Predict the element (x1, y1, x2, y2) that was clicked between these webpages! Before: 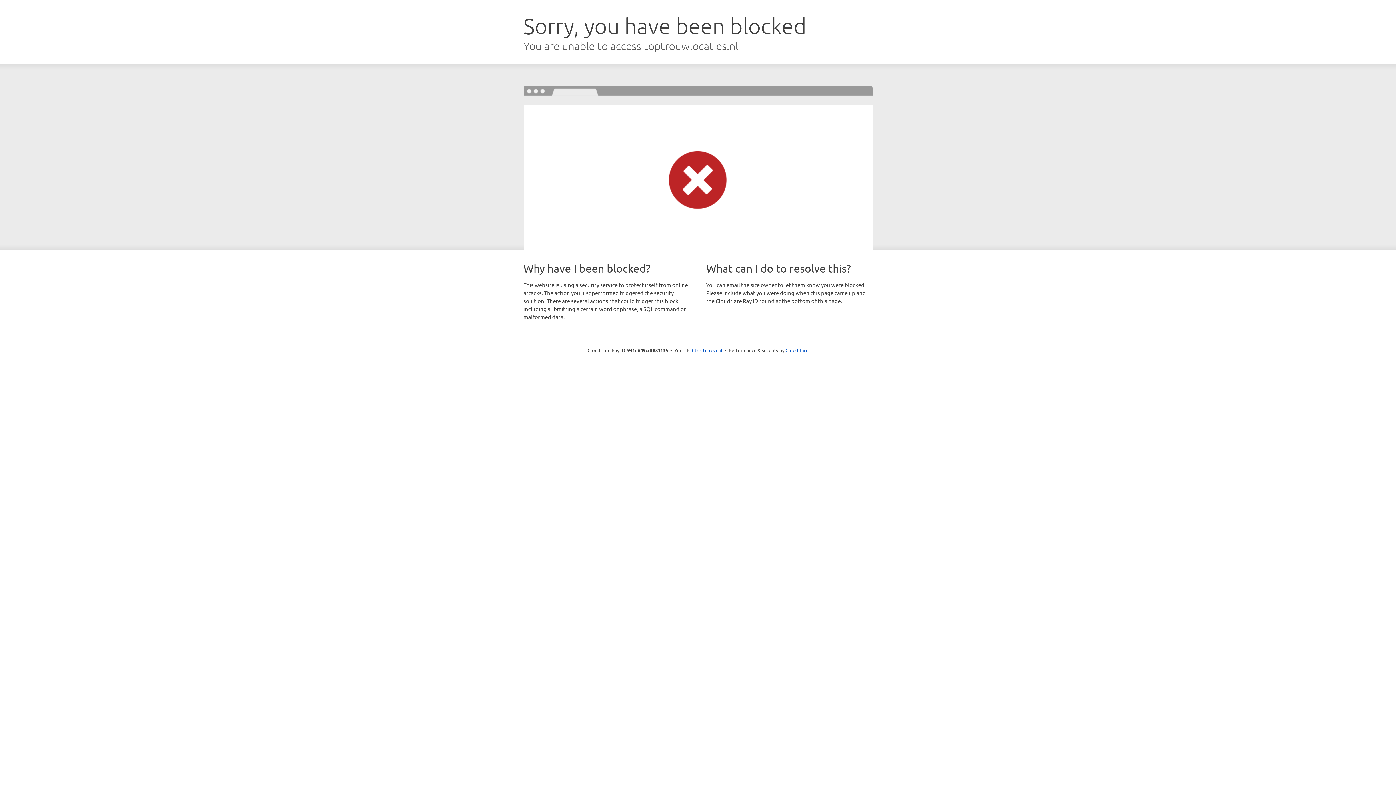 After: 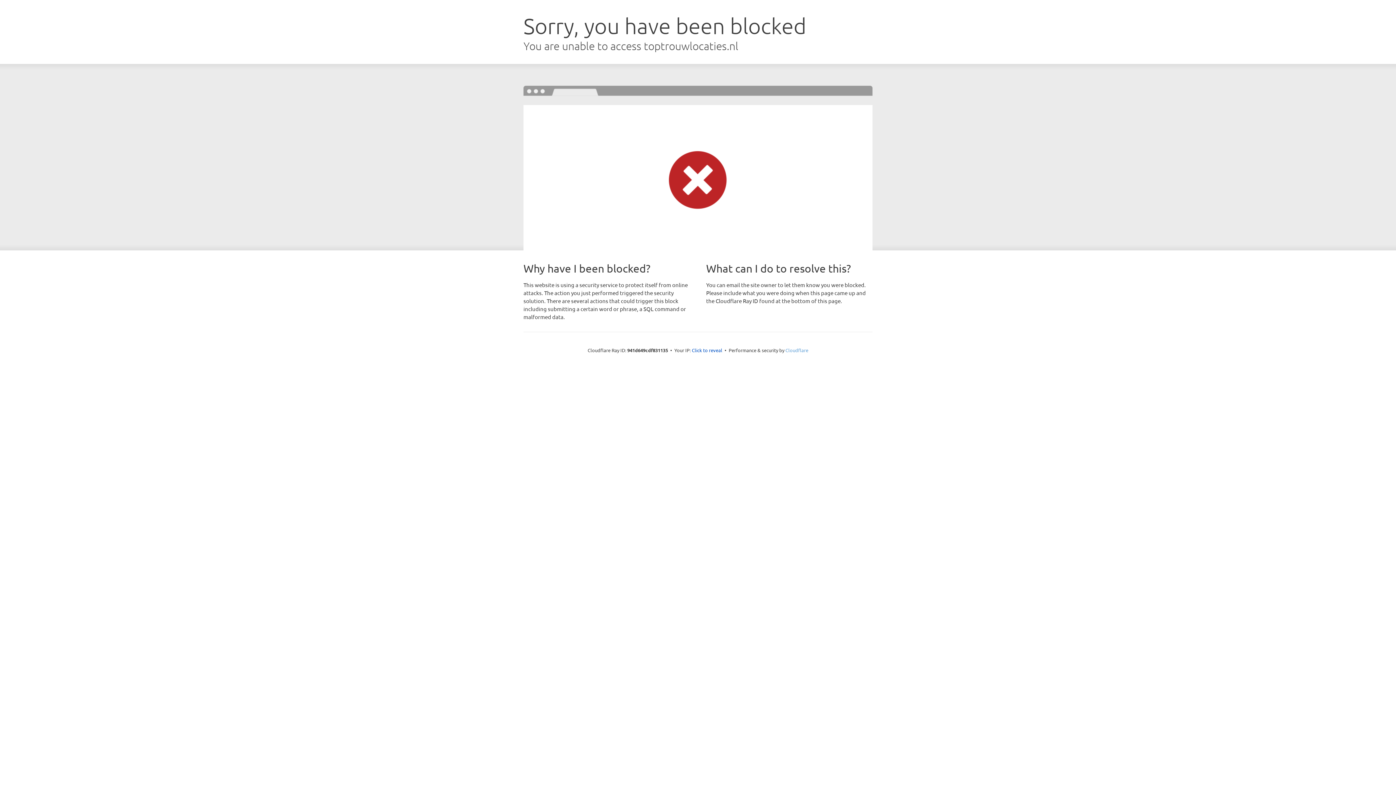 Action: label: Cloudflare bbox: (785, 347, 808, 353)